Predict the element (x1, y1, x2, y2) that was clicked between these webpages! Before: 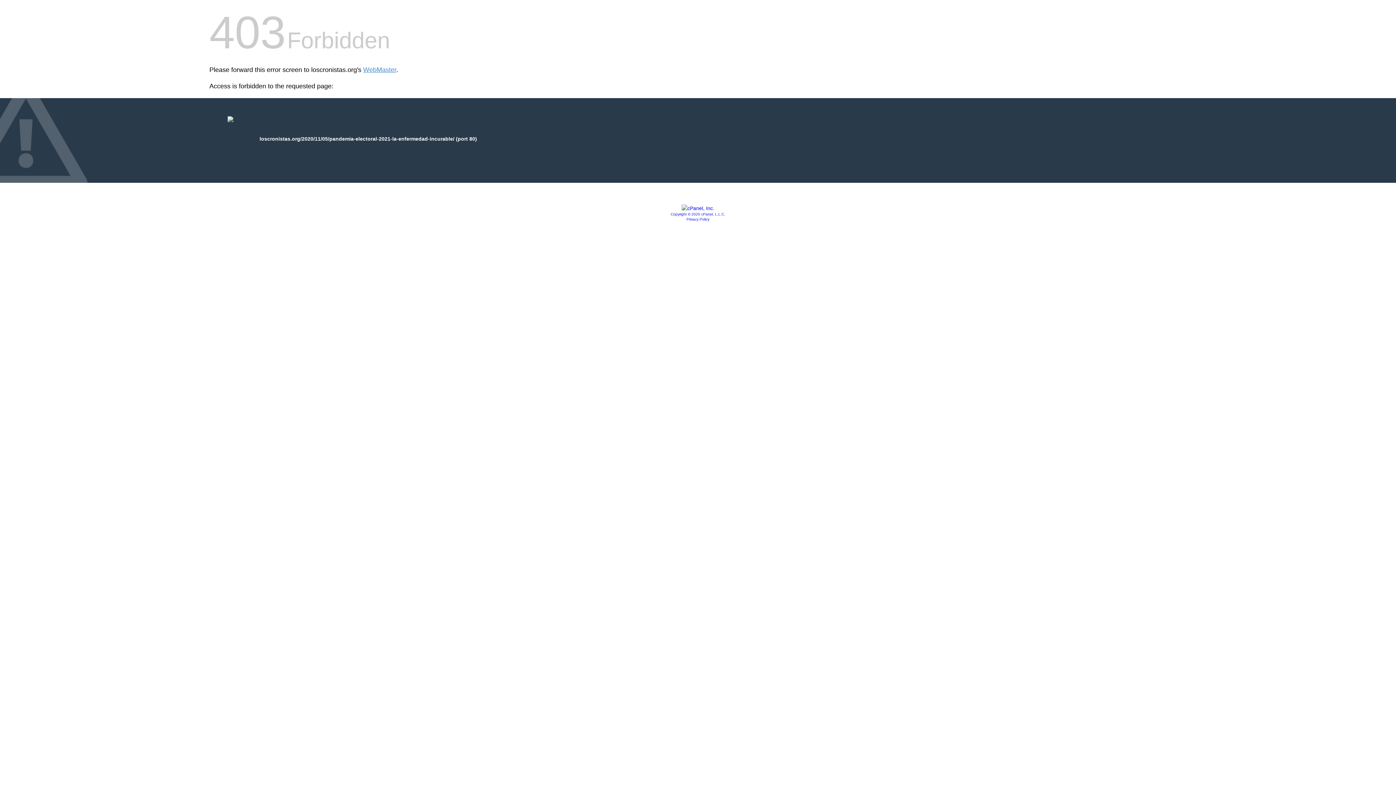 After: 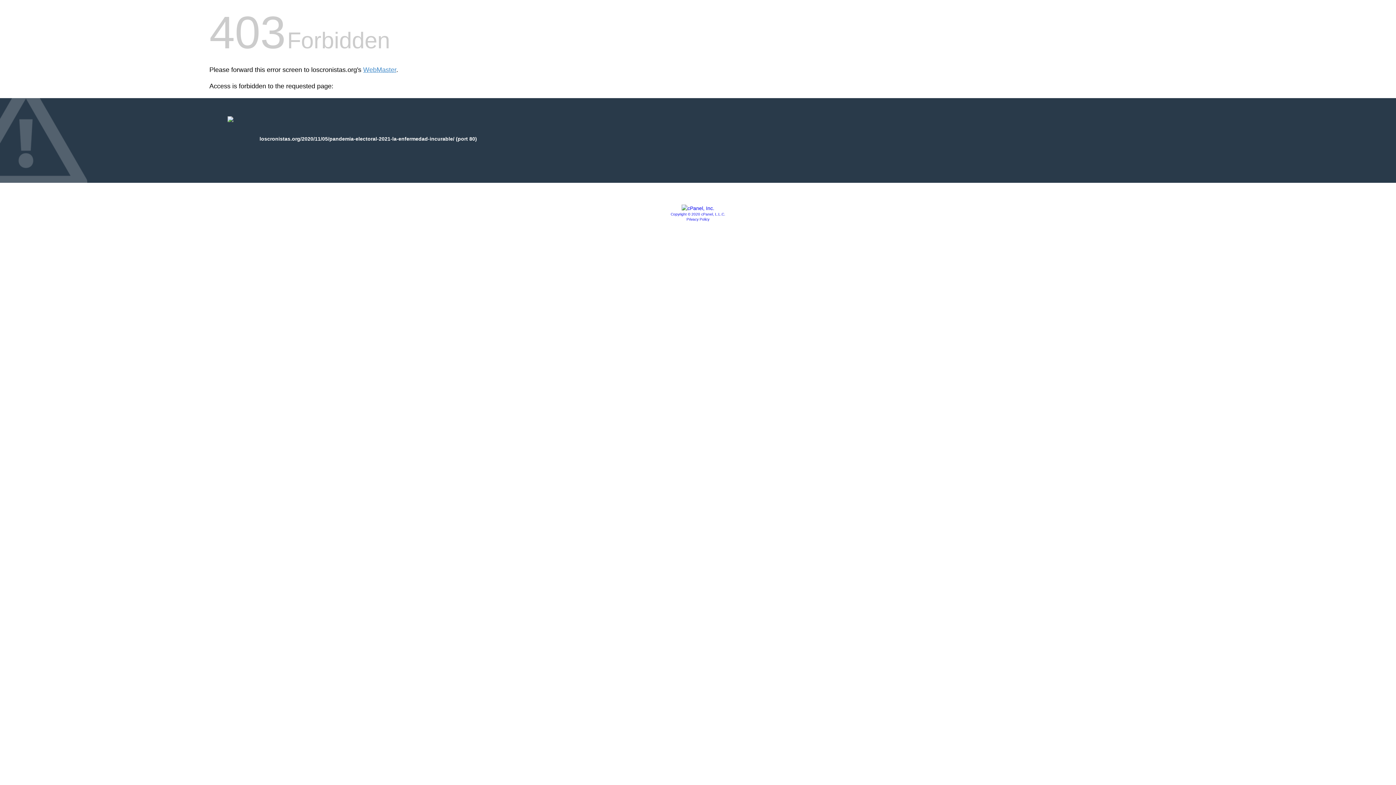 Action: label: Privacy Policy bbox: (686, 217, 709, 221)